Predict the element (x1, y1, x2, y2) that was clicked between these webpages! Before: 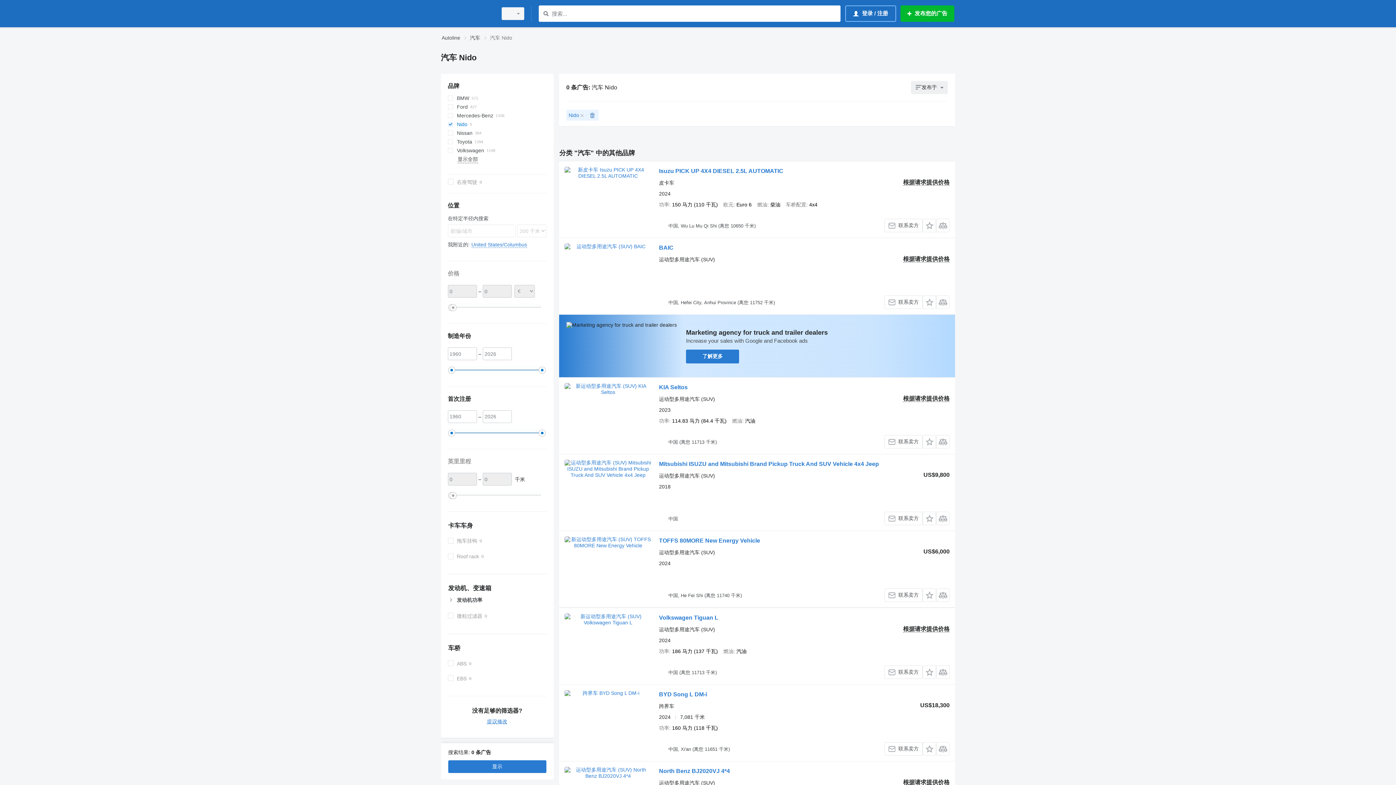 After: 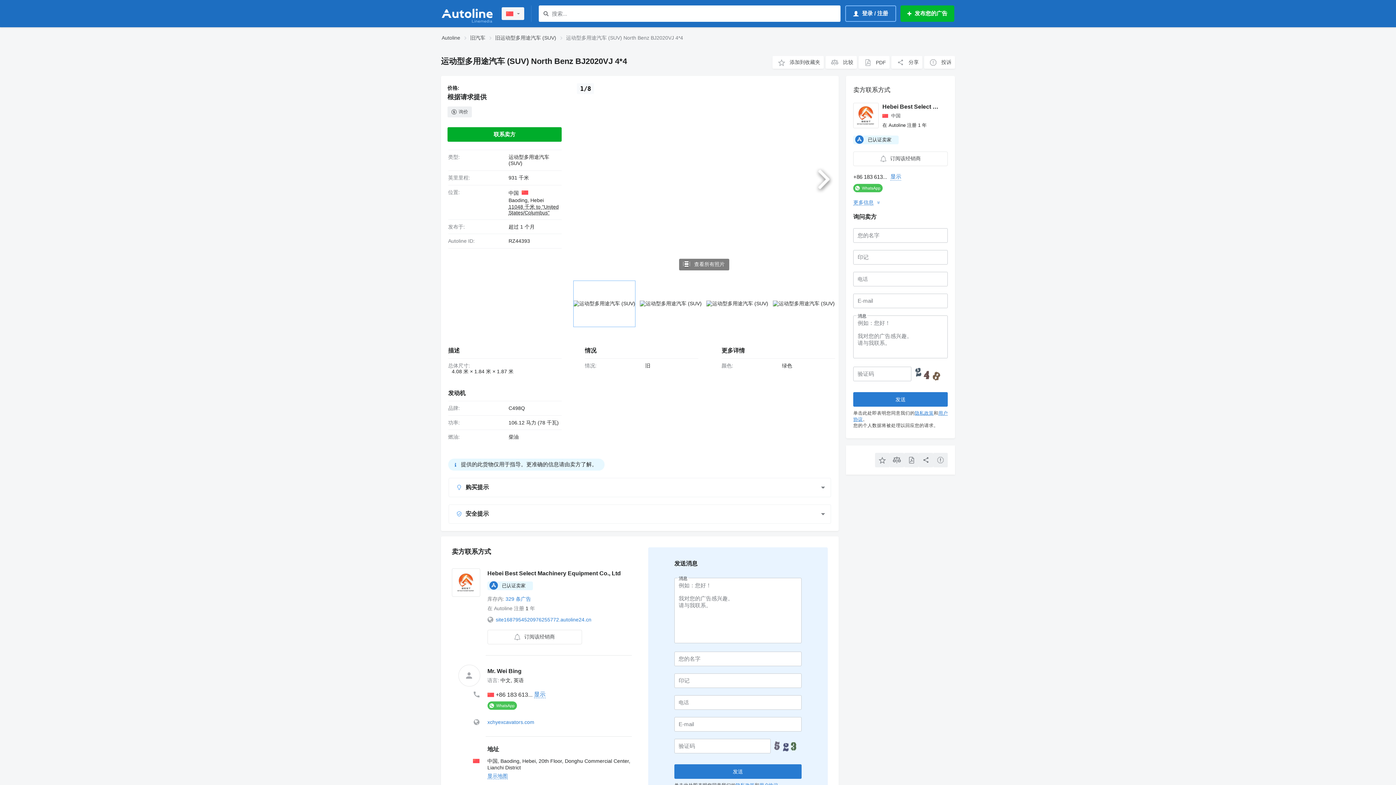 Action: label: North Benz BJ2020VJ 4*4 bbox: (659, 768, 730, 776)